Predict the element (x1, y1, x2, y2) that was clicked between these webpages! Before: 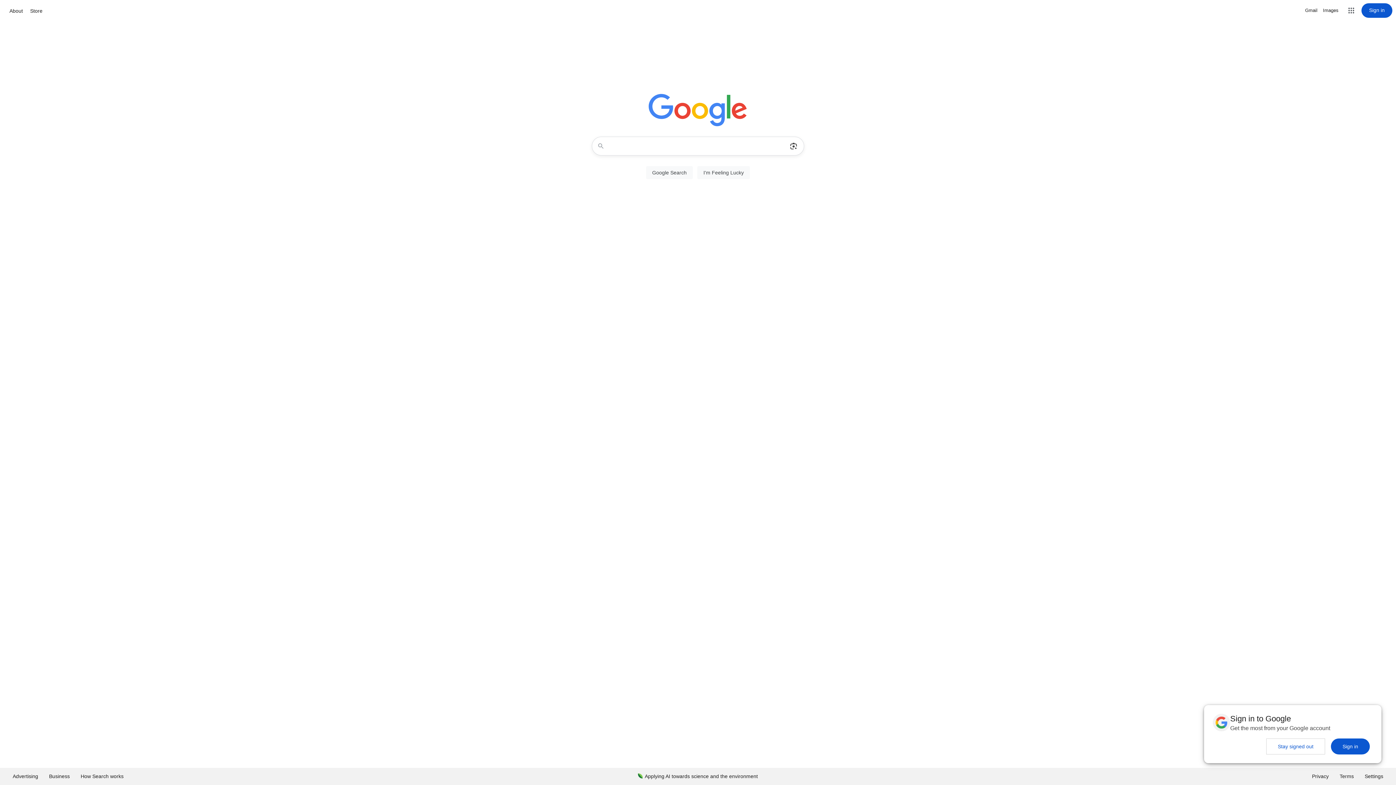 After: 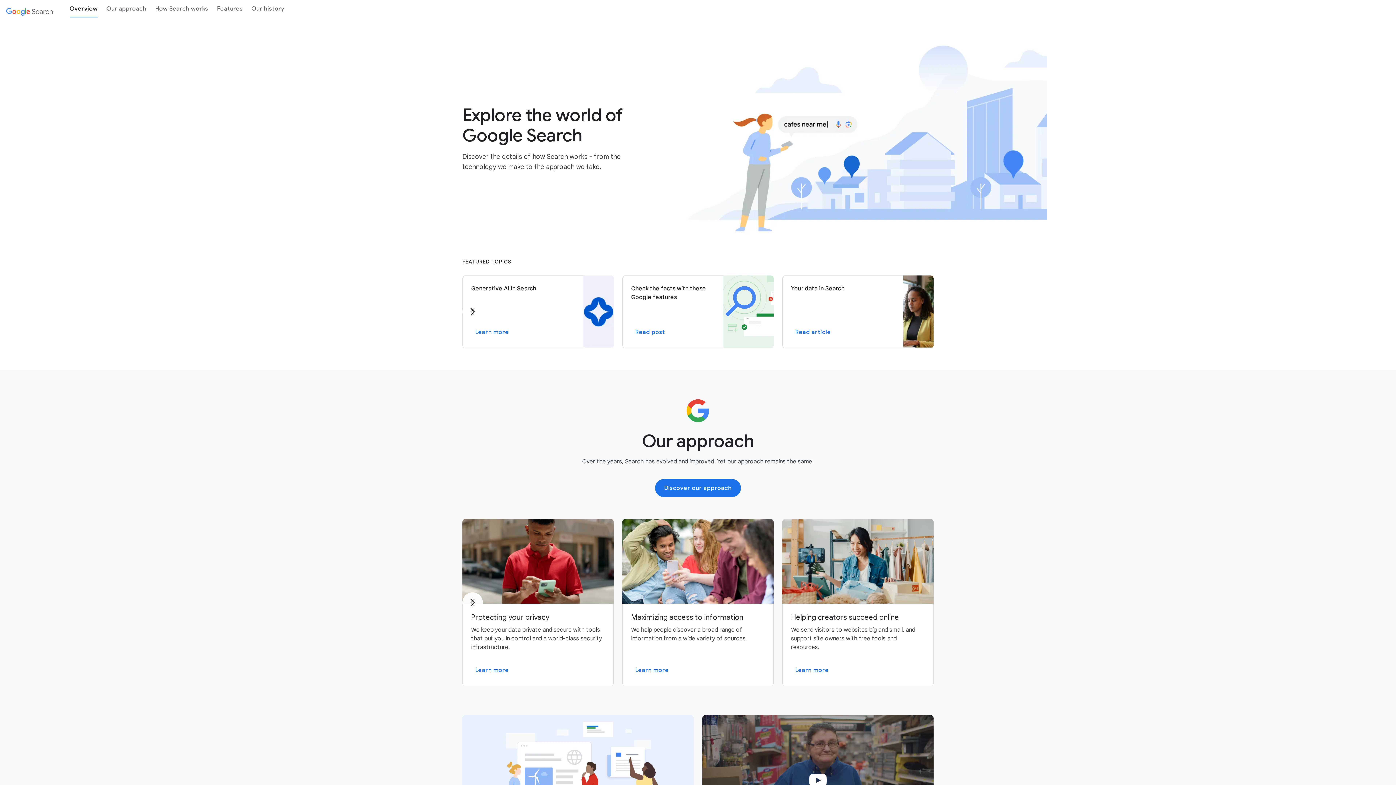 Action: bbox: (75, 768, 129, 785) label: How Search works